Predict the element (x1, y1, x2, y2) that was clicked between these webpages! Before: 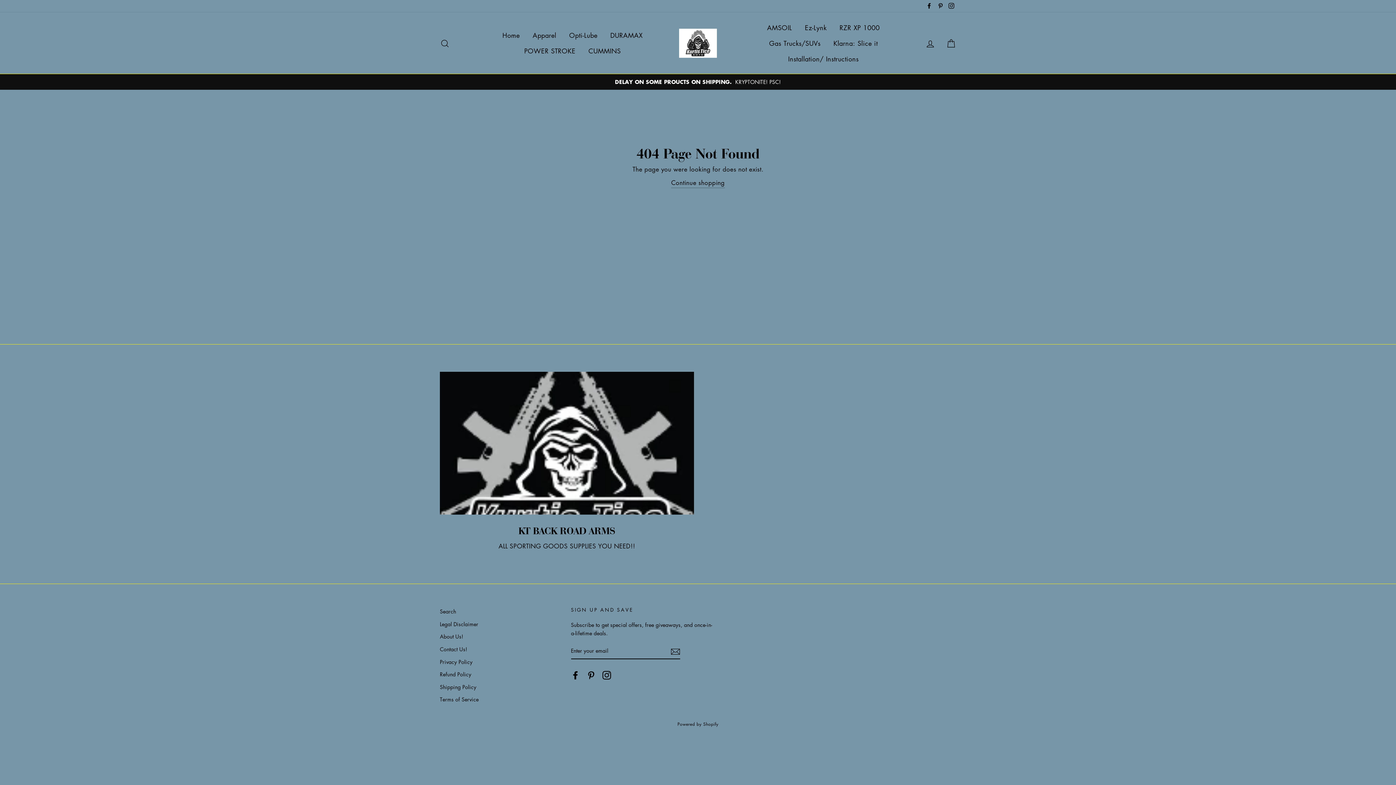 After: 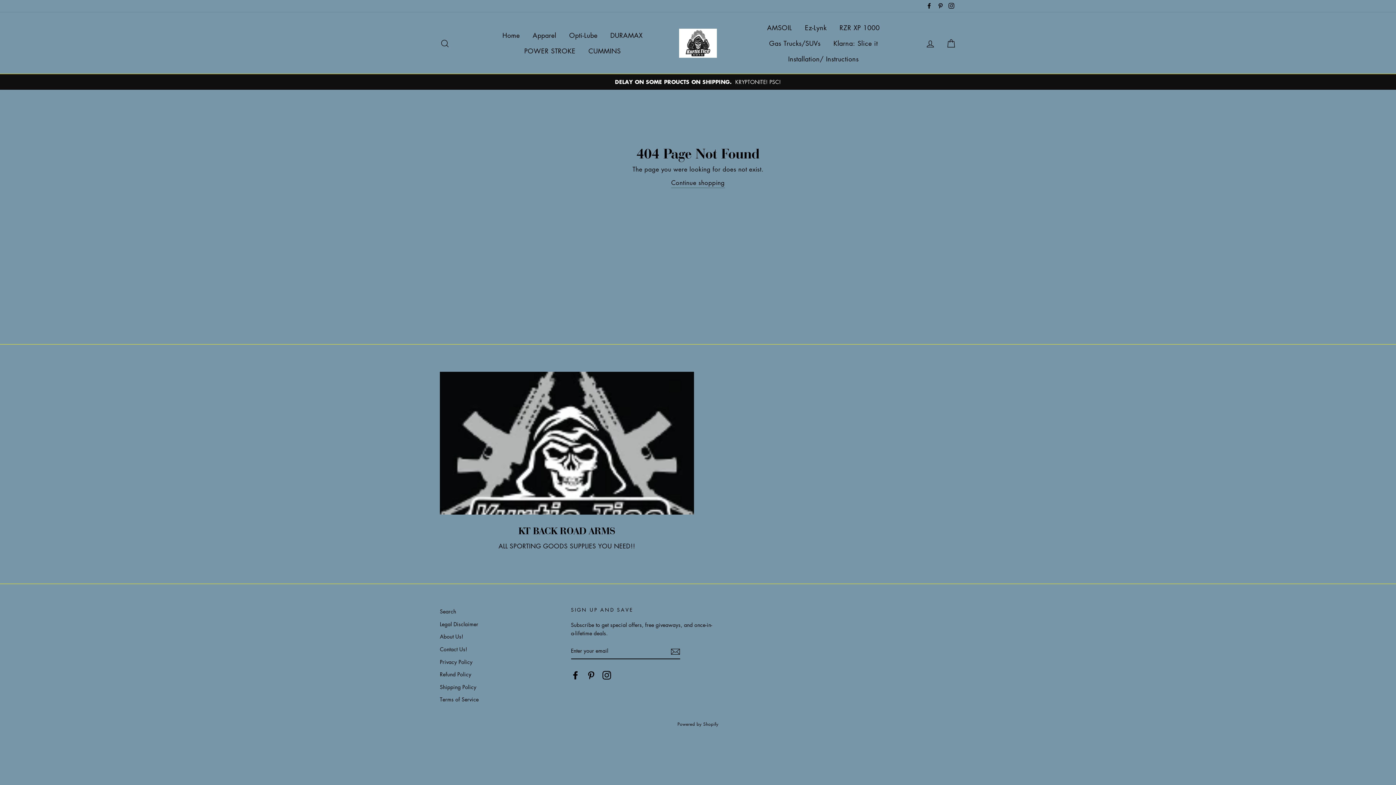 Action: label: Pinterest bbox: (935, 0, 945, 12)